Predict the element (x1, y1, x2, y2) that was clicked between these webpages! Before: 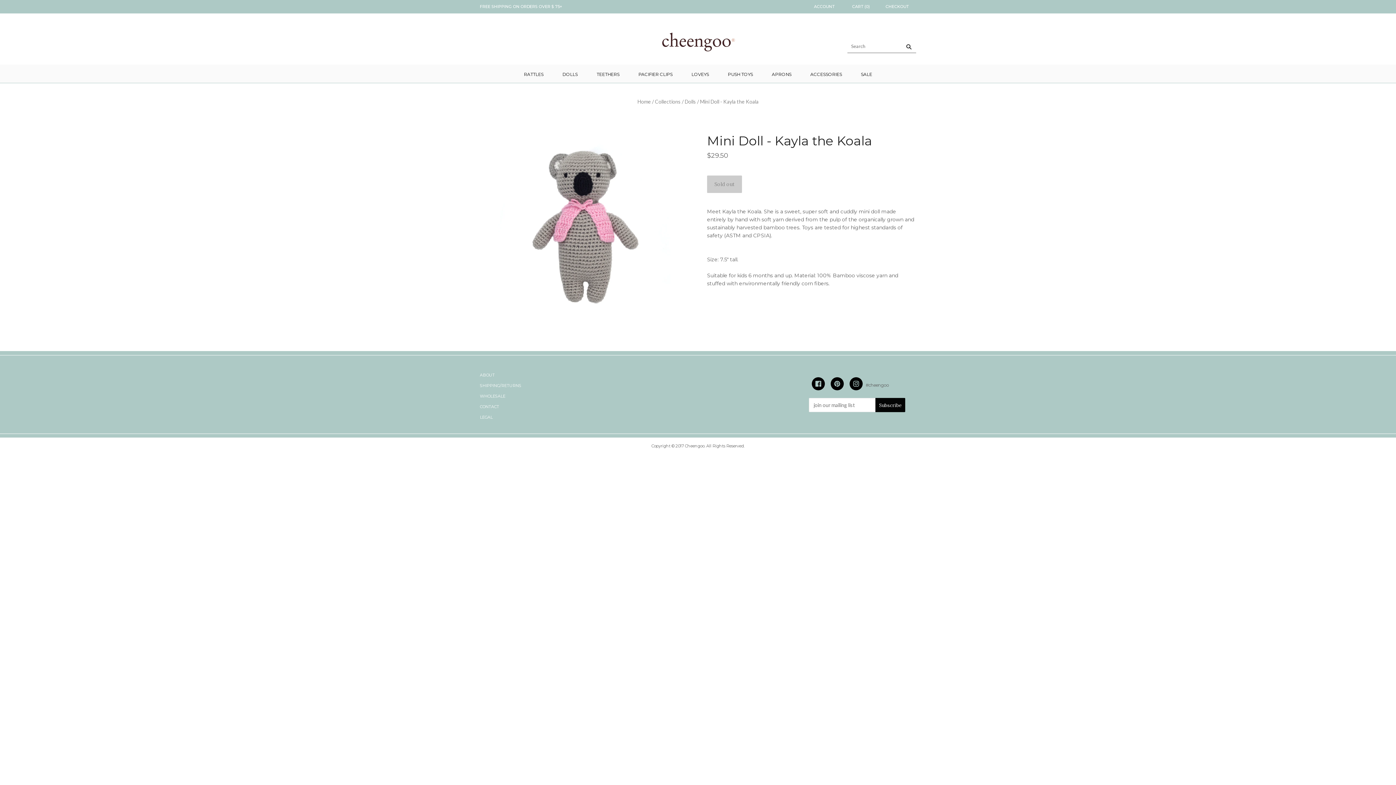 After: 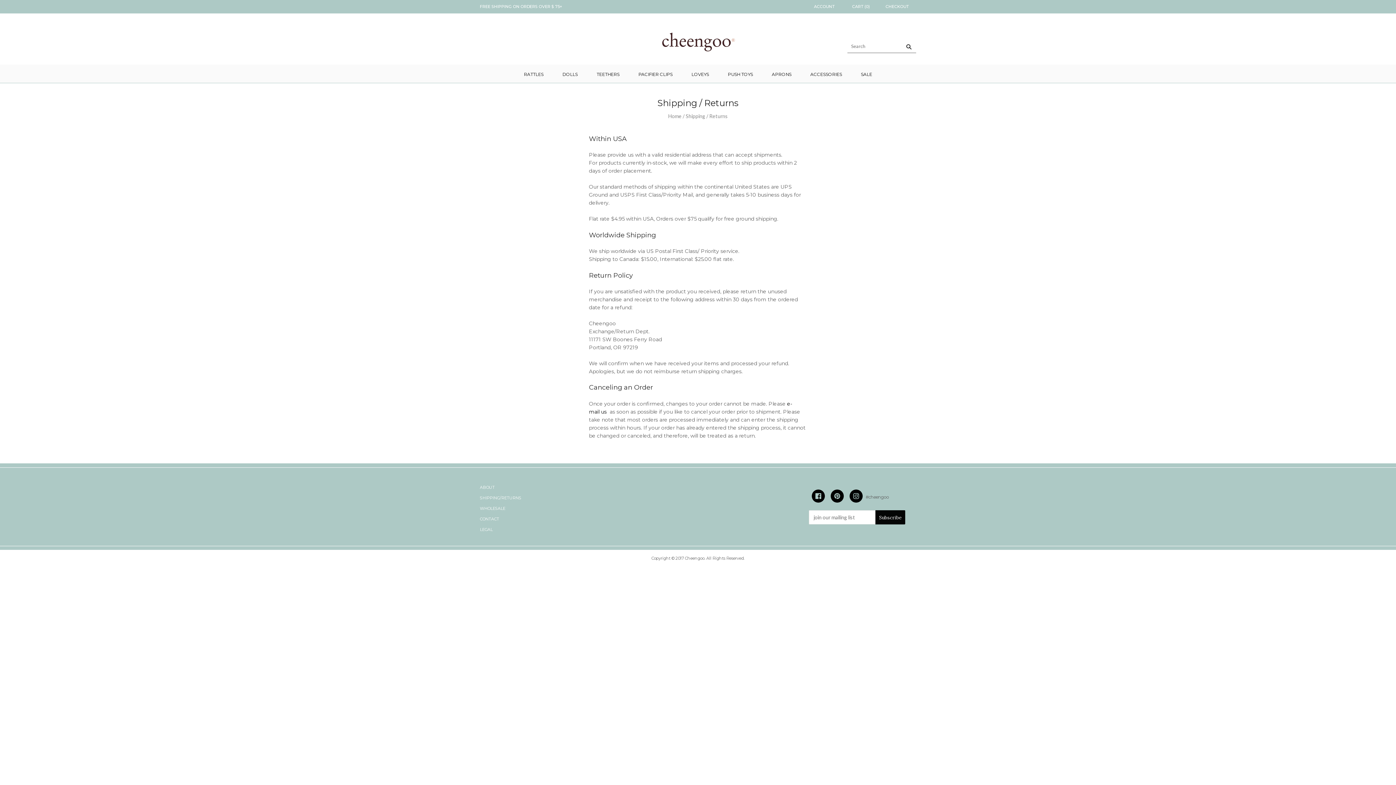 Action: label: SHIPPING/RETURNS bbox: (480, 380, 521, 391)